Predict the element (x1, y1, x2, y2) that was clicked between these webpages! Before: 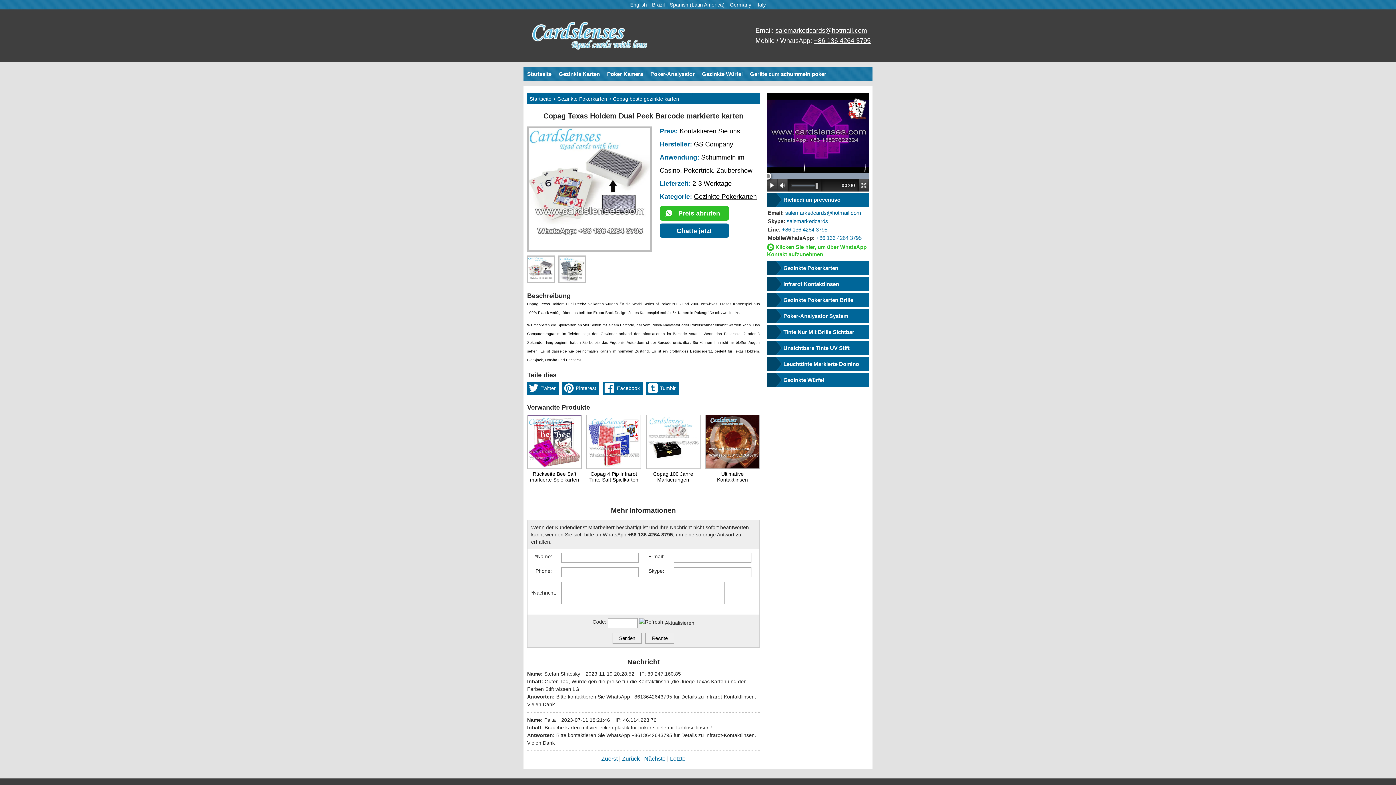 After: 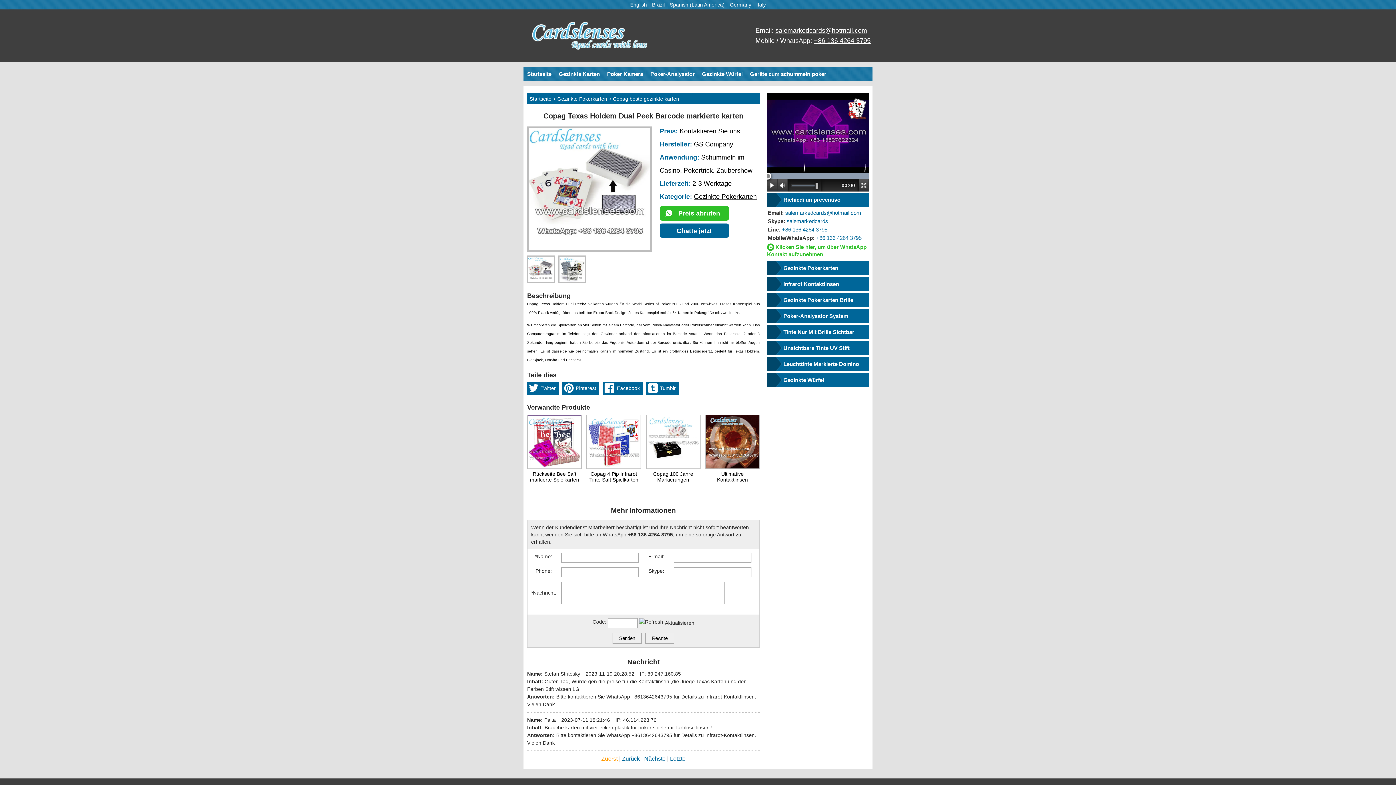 Action: label: Zuerst bbox: (601, 755, 617, 762)